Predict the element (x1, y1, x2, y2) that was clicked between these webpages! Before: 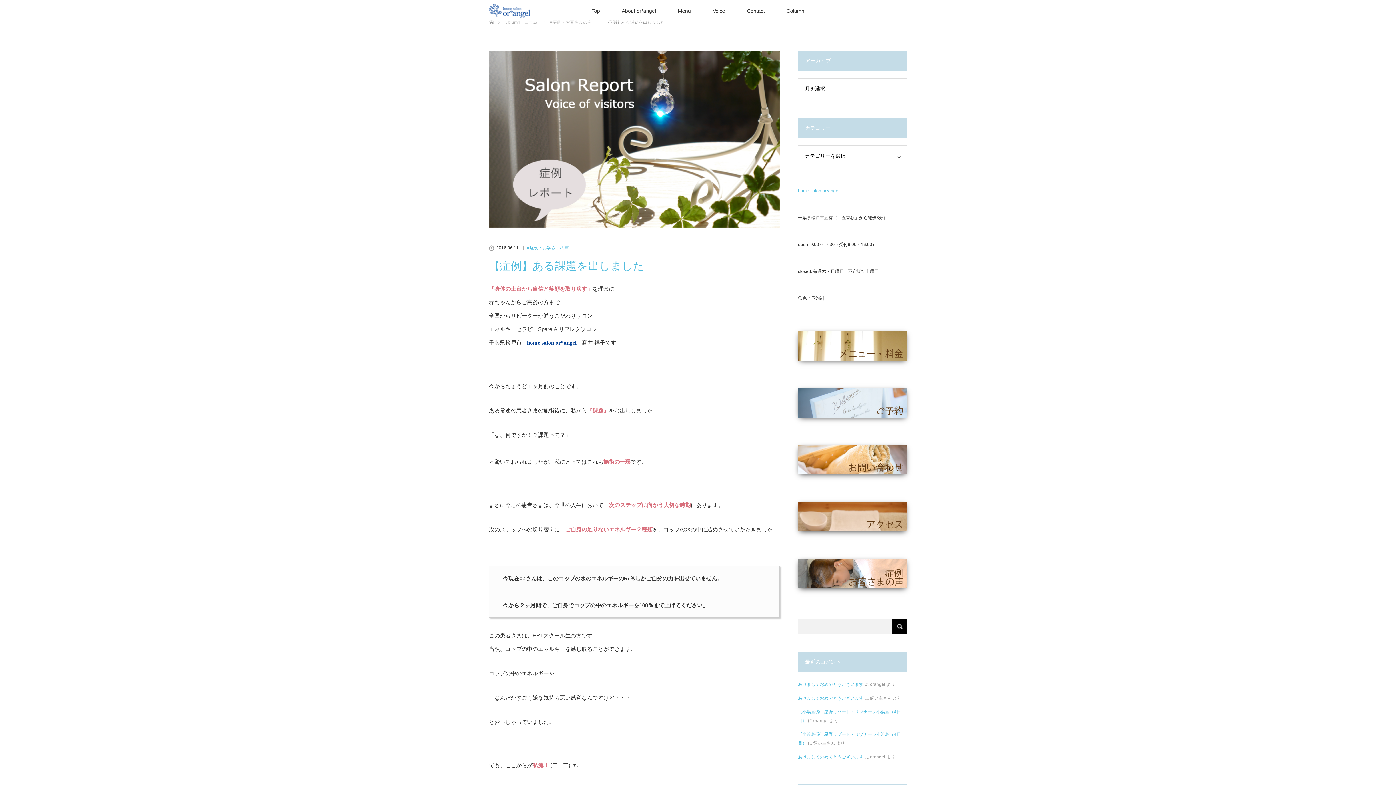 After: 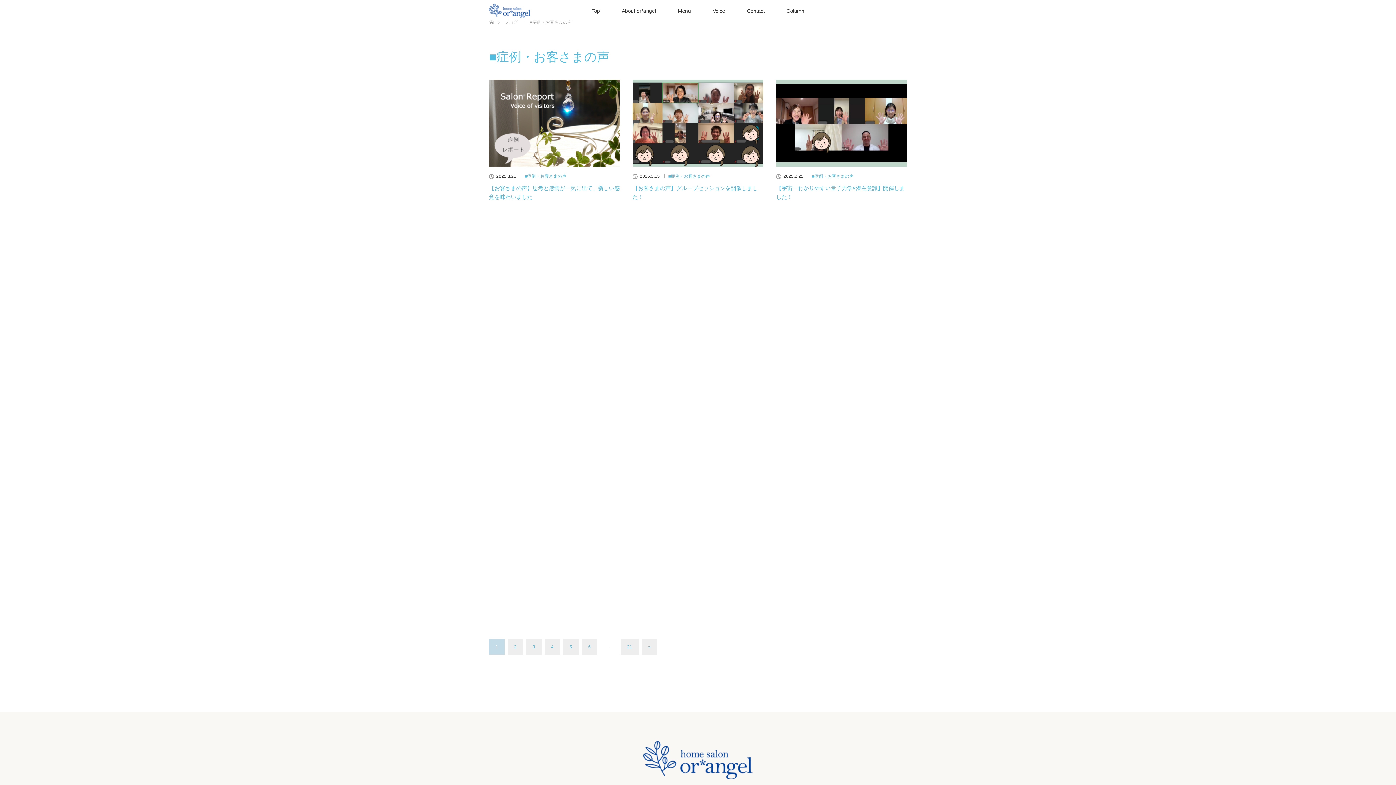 Action: bbox: (798, 584, 907, 589)